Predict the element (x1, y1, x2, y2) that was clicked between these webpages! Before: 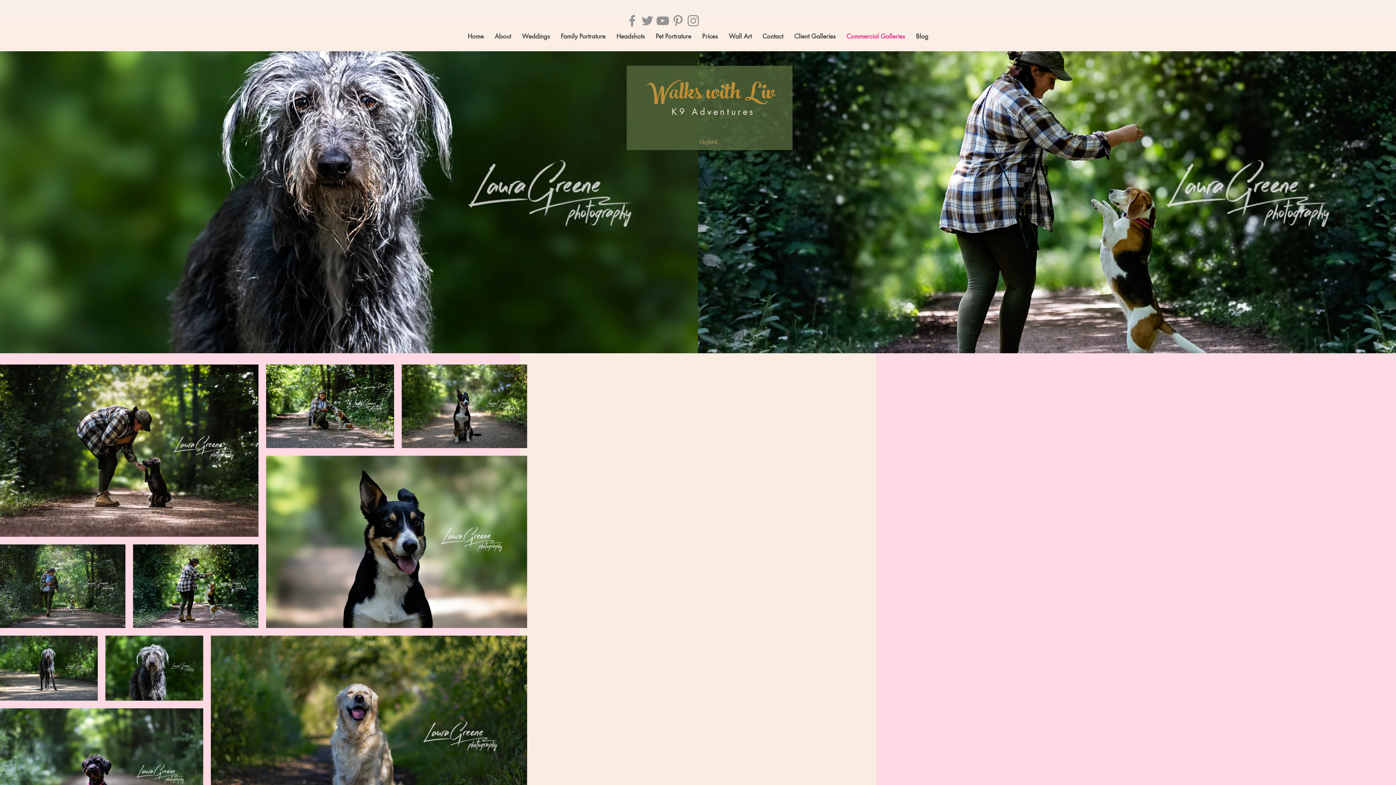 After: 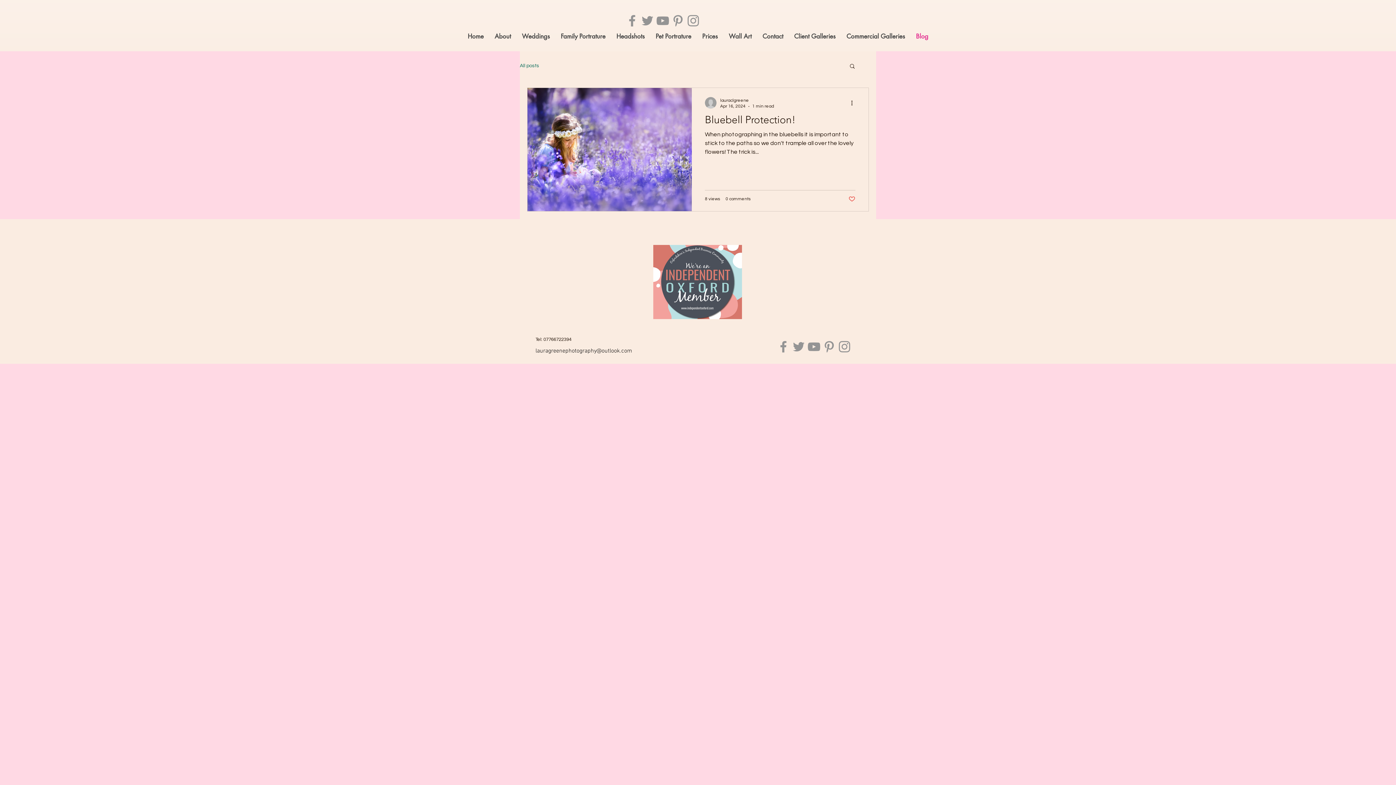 Action: bbox: (910, 28, 934, 44) label: Blog